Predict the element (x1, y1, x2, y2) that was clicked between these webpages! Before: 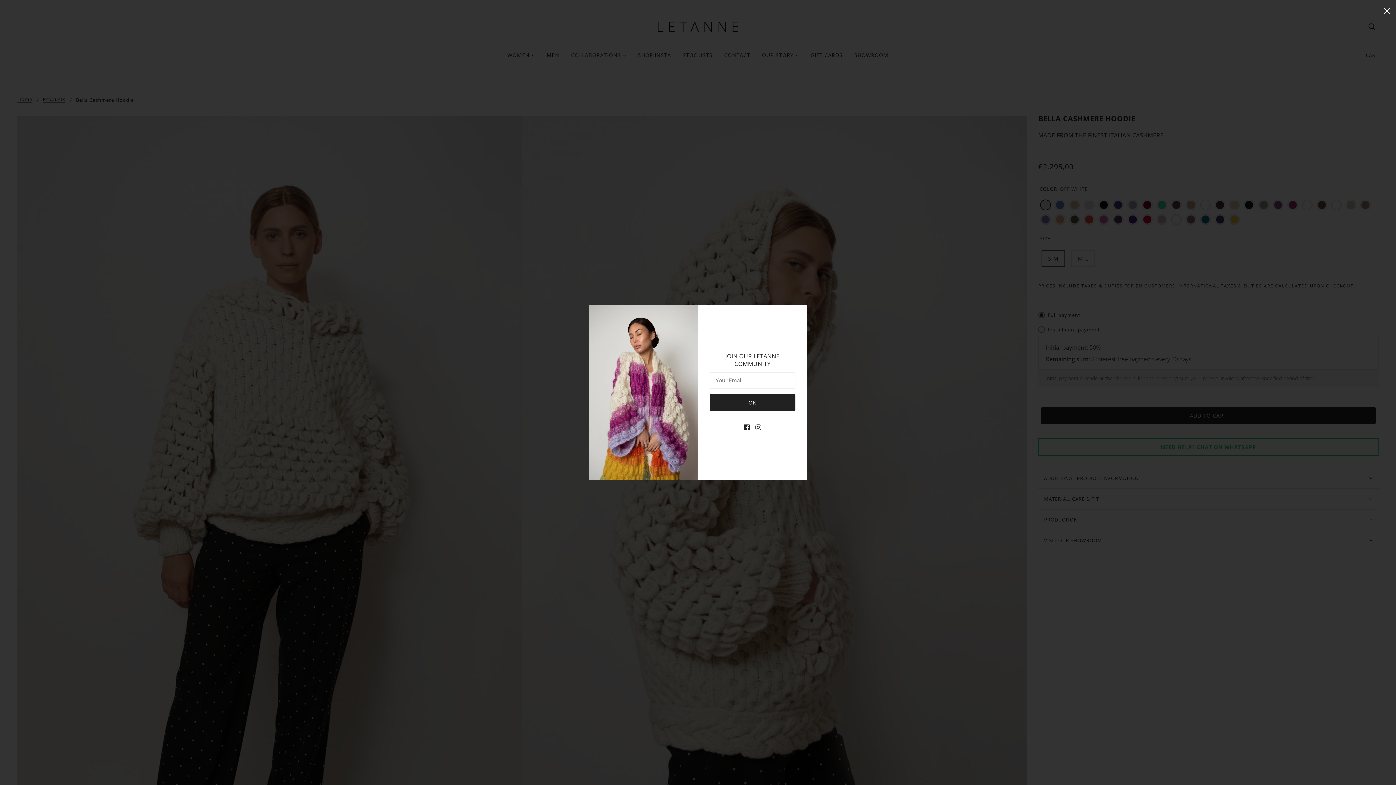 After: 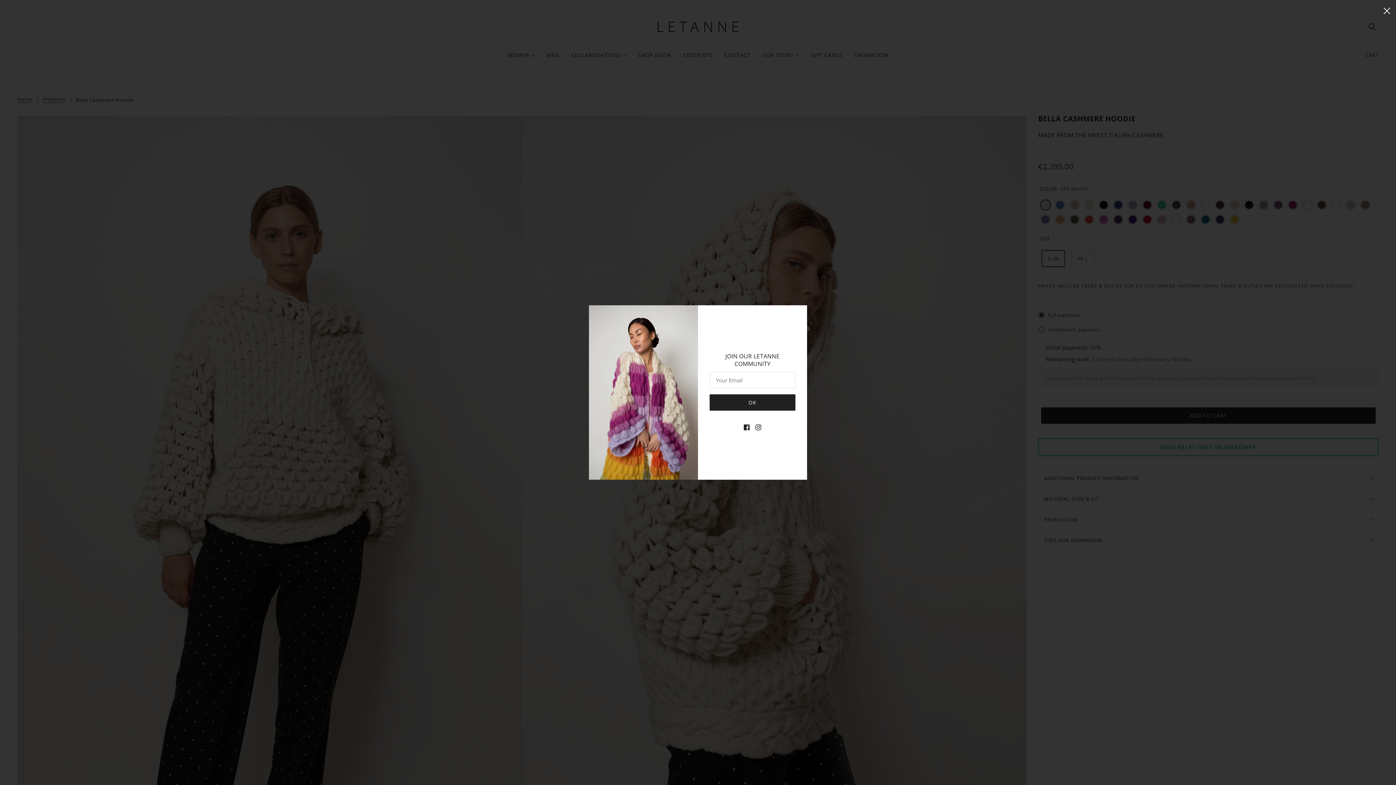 Action: label: instagram bbox: (752, 419, 764, 434)